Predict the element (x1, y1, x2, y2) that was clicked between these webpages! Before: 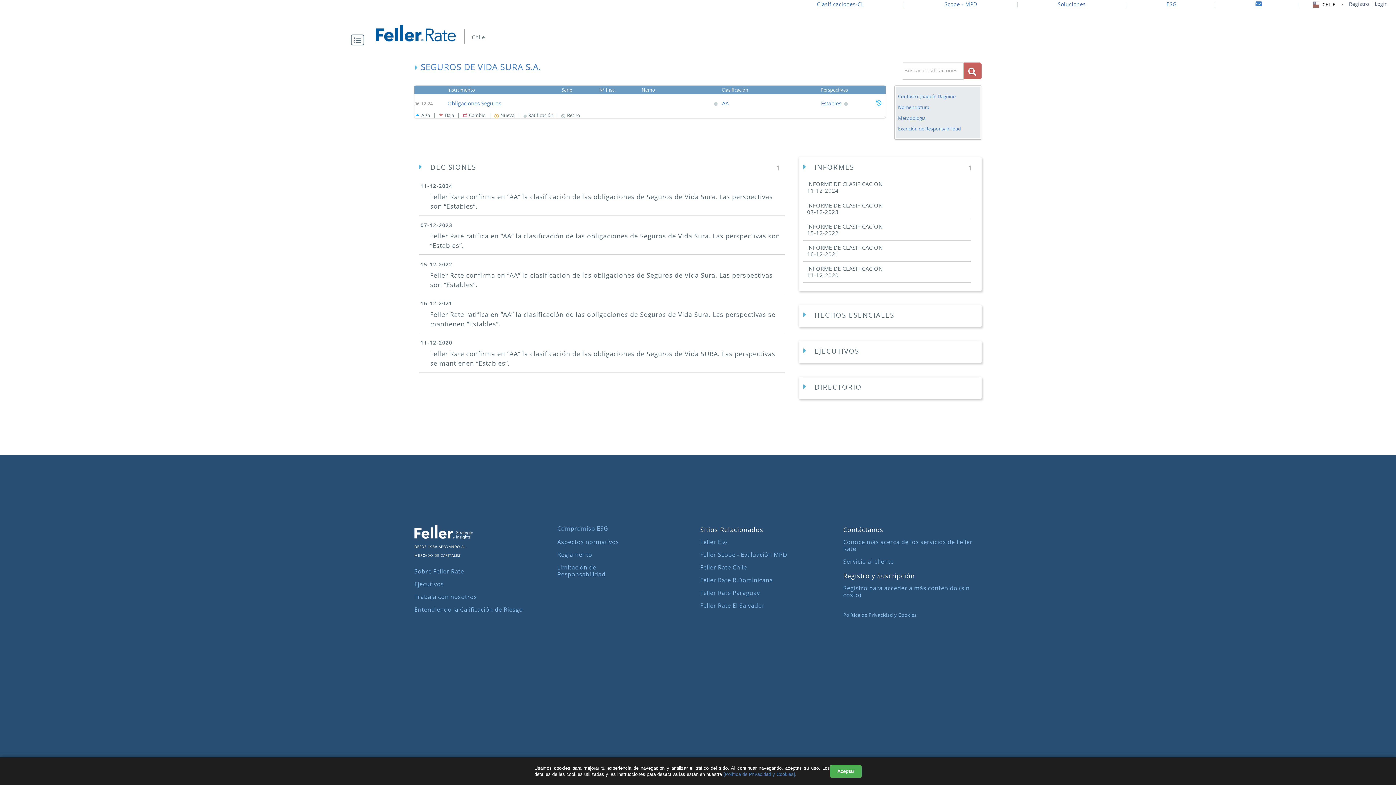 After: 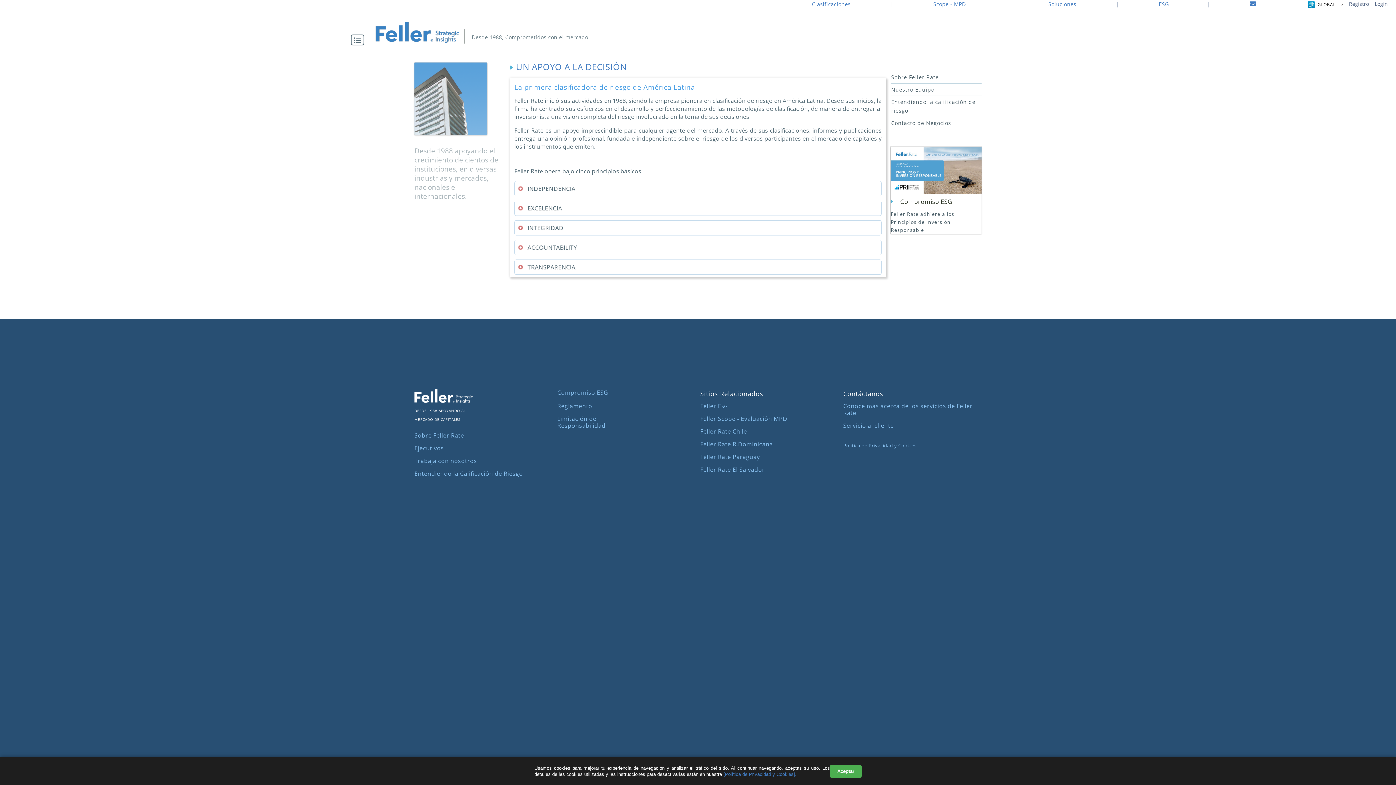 Action: bbox: (414, 567, 464, 575) label: Sobre Feller Rate